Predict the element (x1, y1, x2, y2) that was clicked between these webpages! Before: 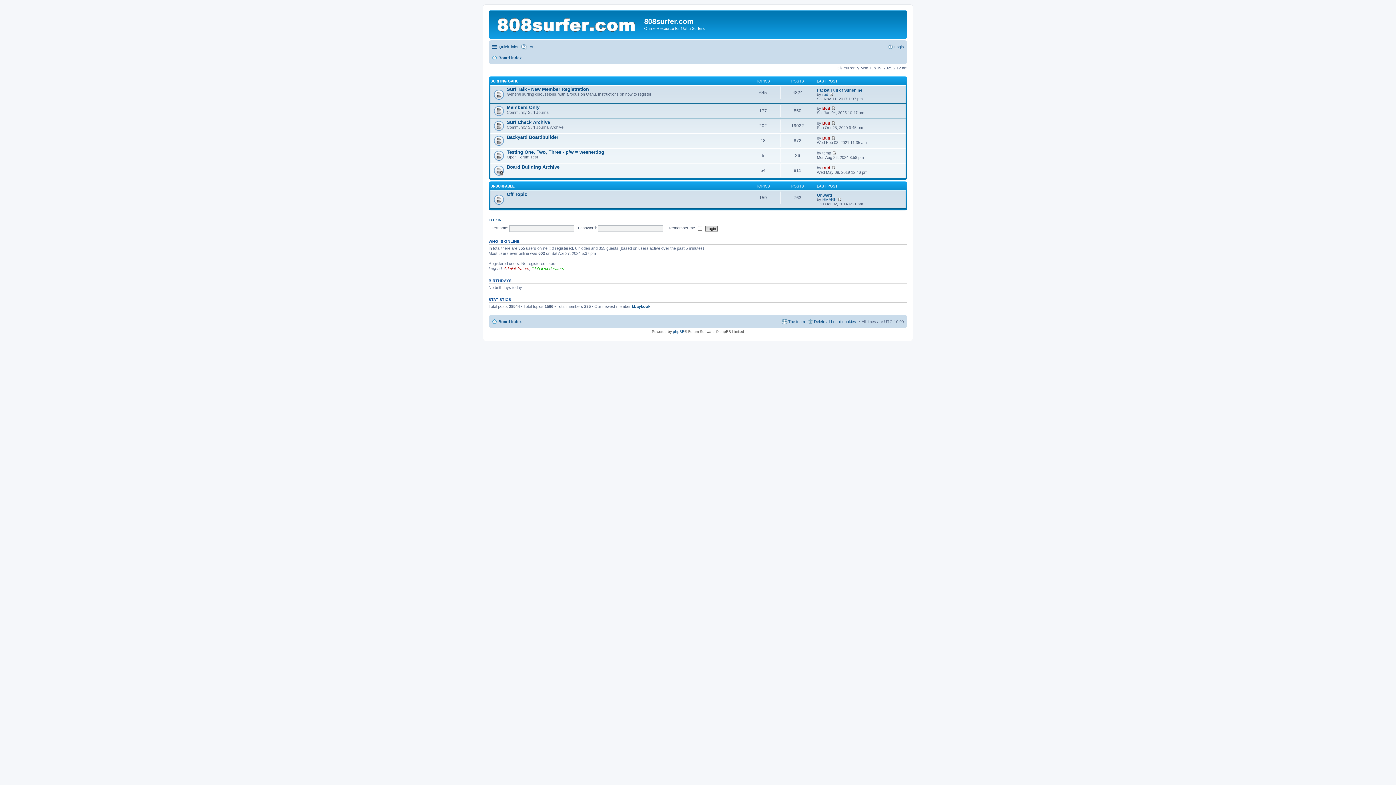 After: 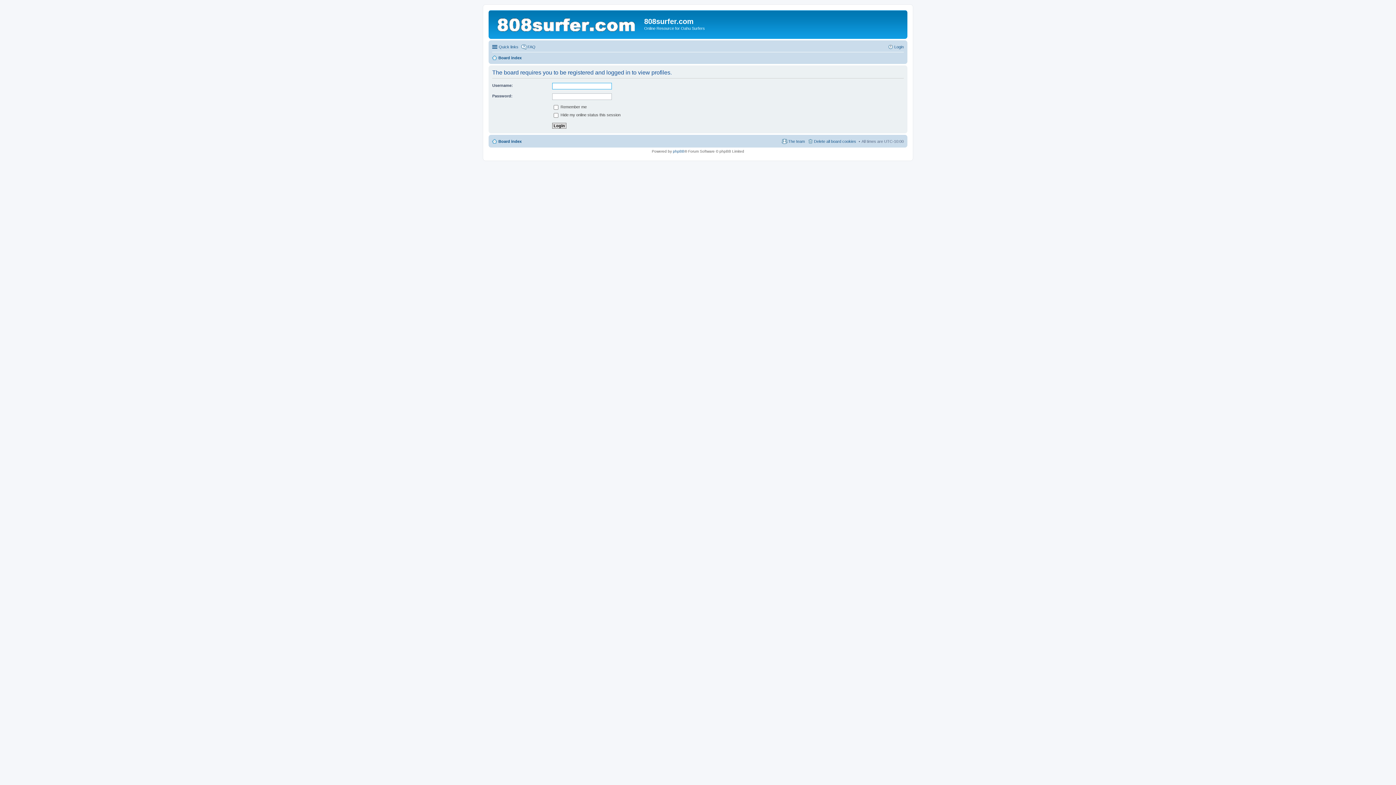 Action: label: Bud bbox: (822, 121, 830, 125)